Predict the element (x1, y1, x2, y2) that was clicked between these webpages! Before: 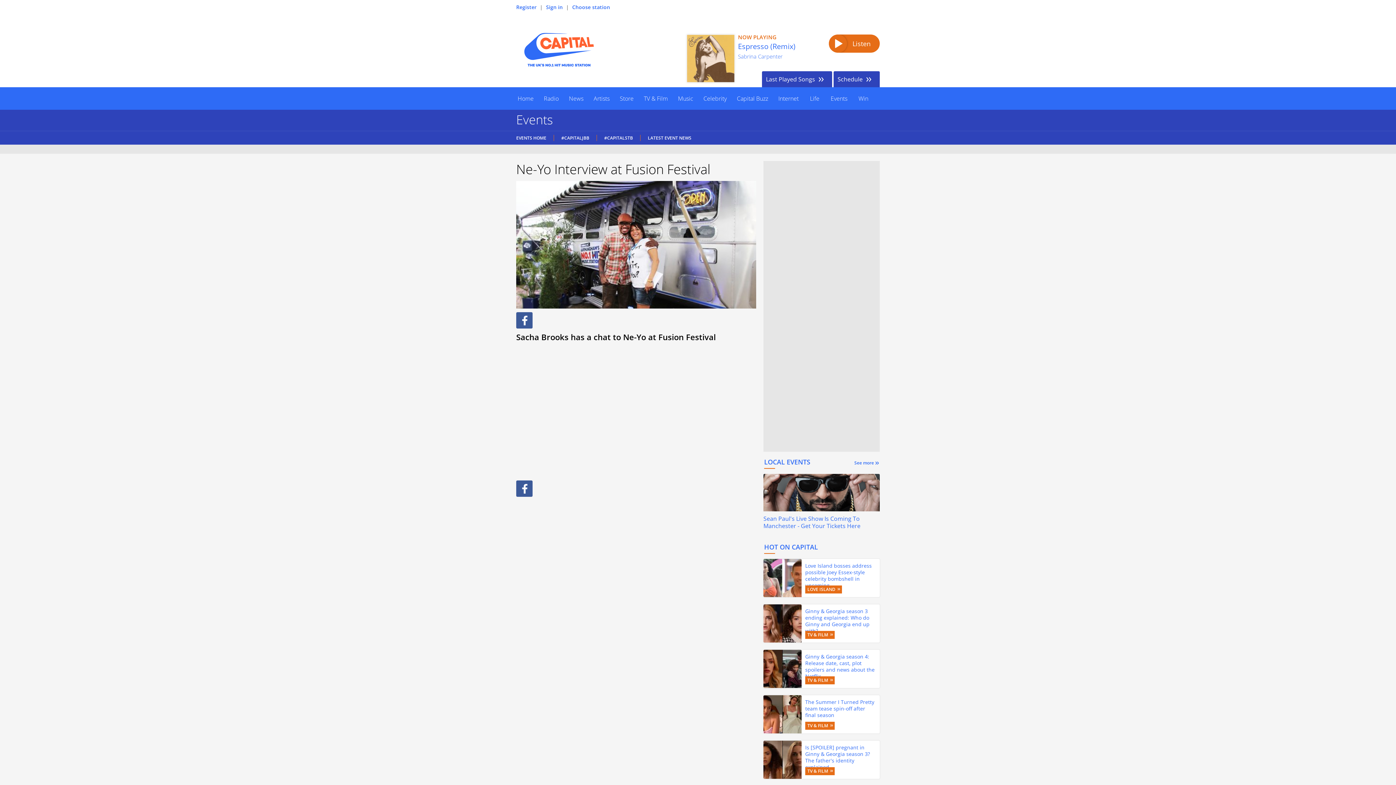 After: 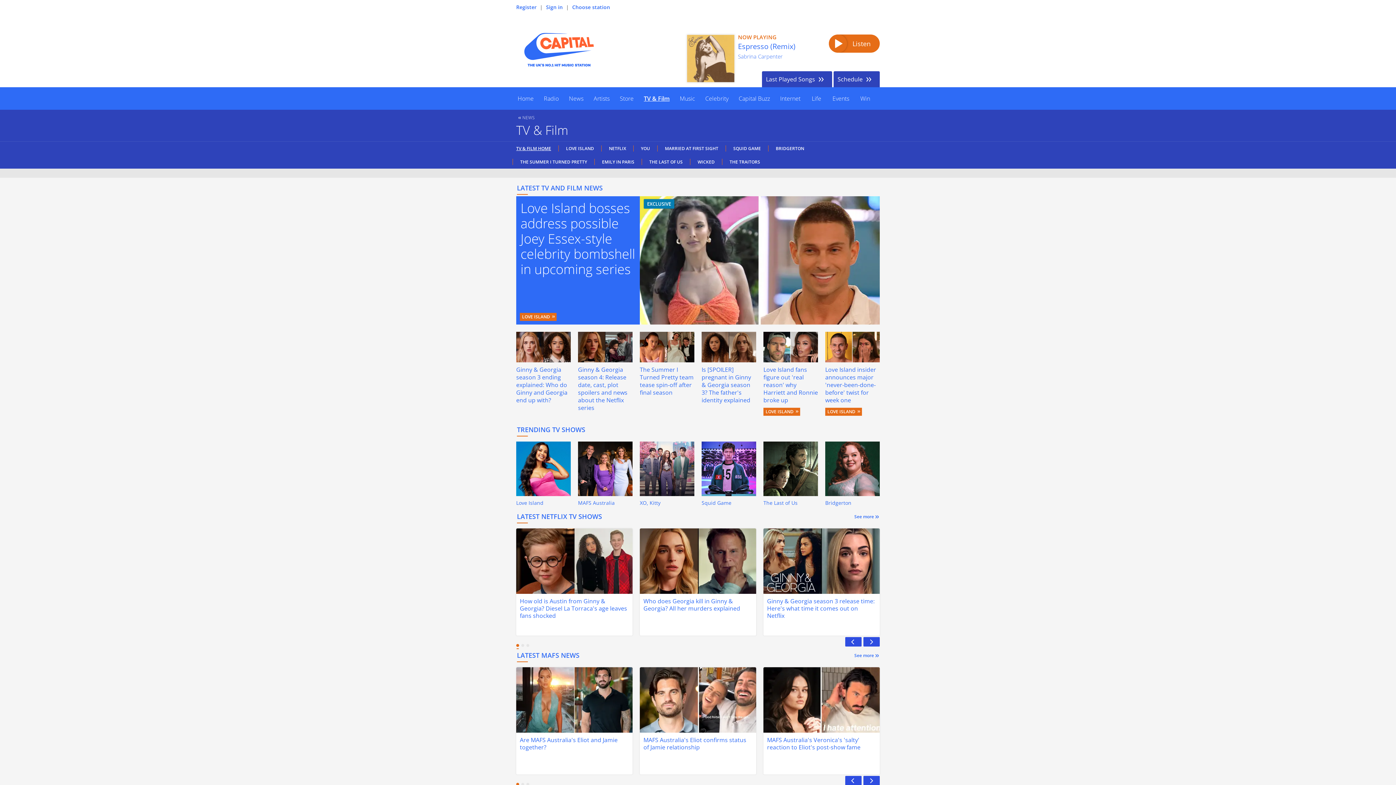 Action: label: TV & Film bbox: (638, 87, 673, 109)